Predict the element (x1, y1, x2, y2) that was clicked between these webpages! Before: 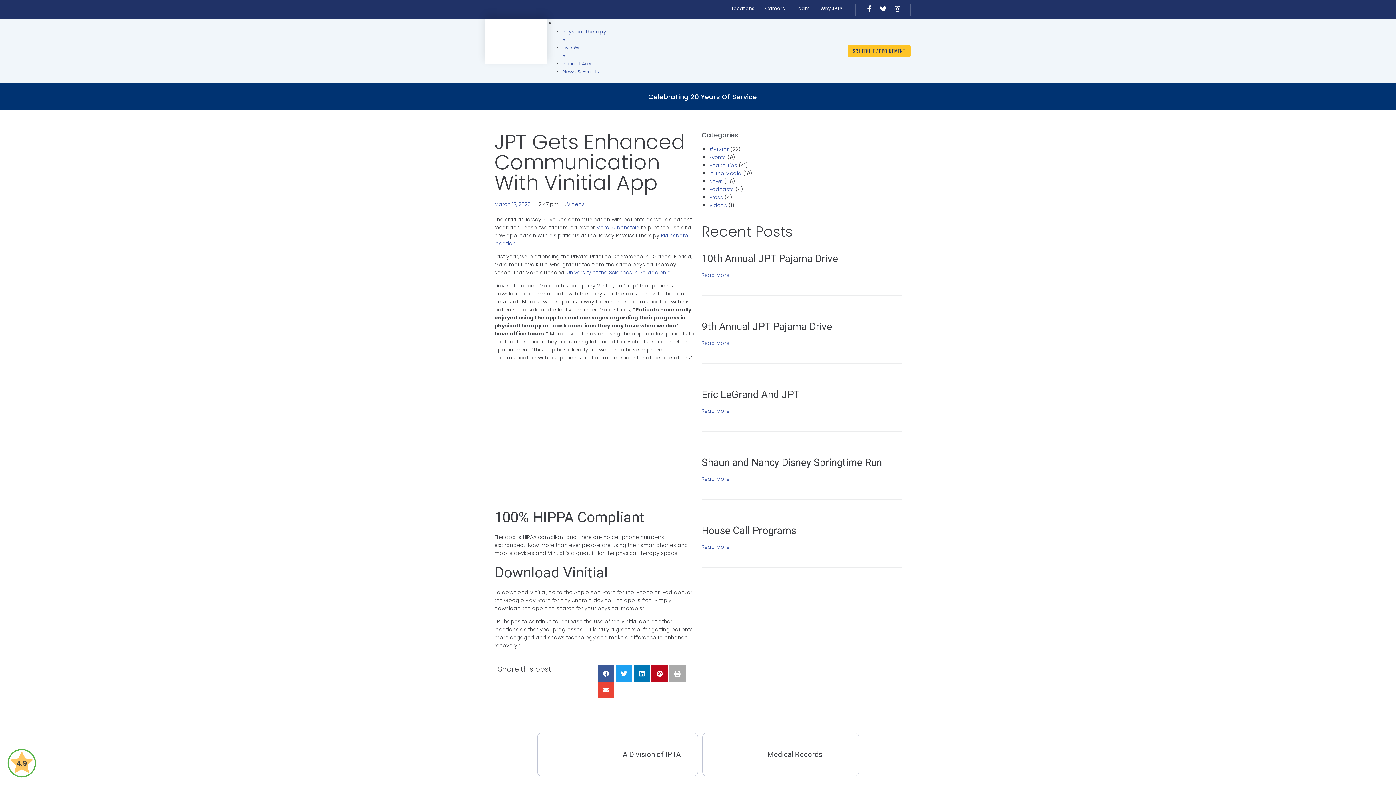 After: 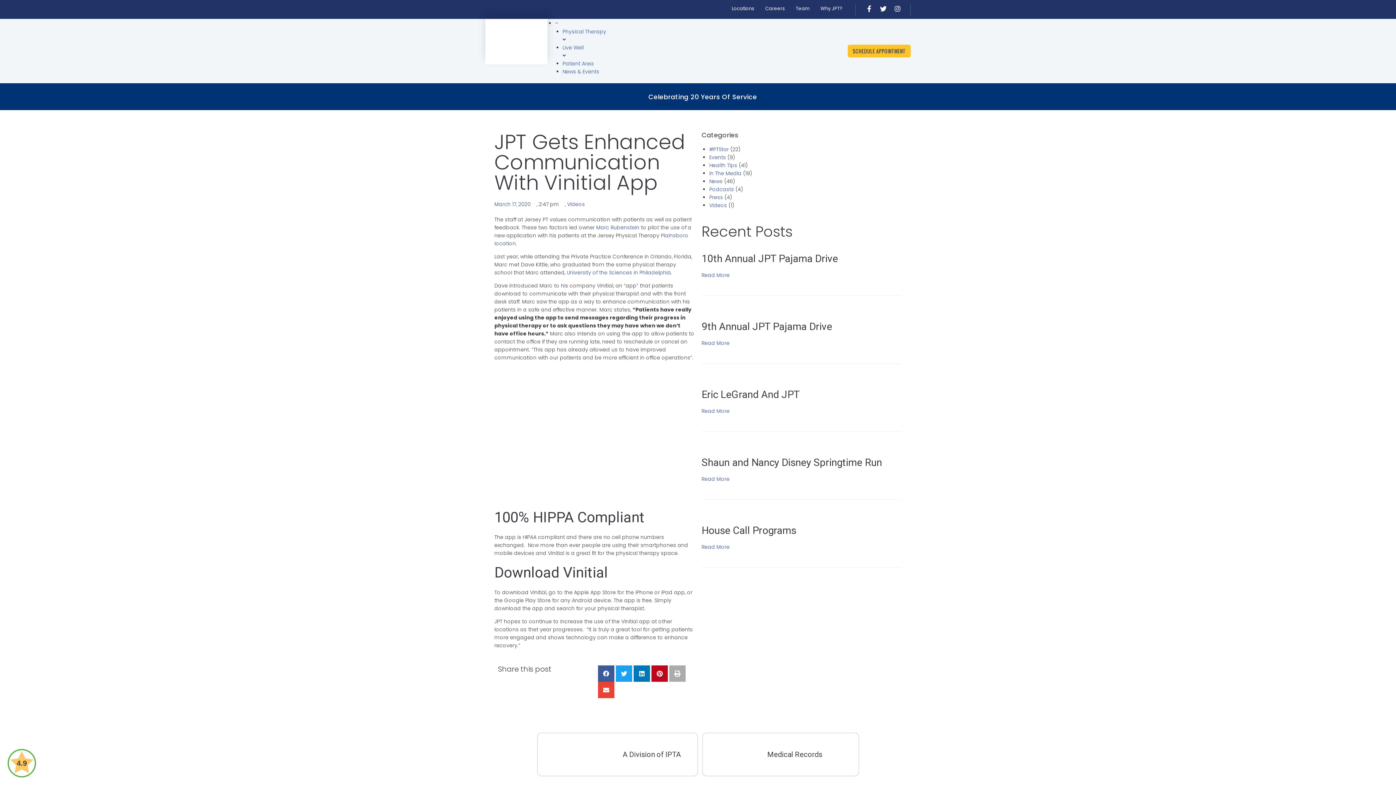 Action: bbox: (730, 764, 762, 771)